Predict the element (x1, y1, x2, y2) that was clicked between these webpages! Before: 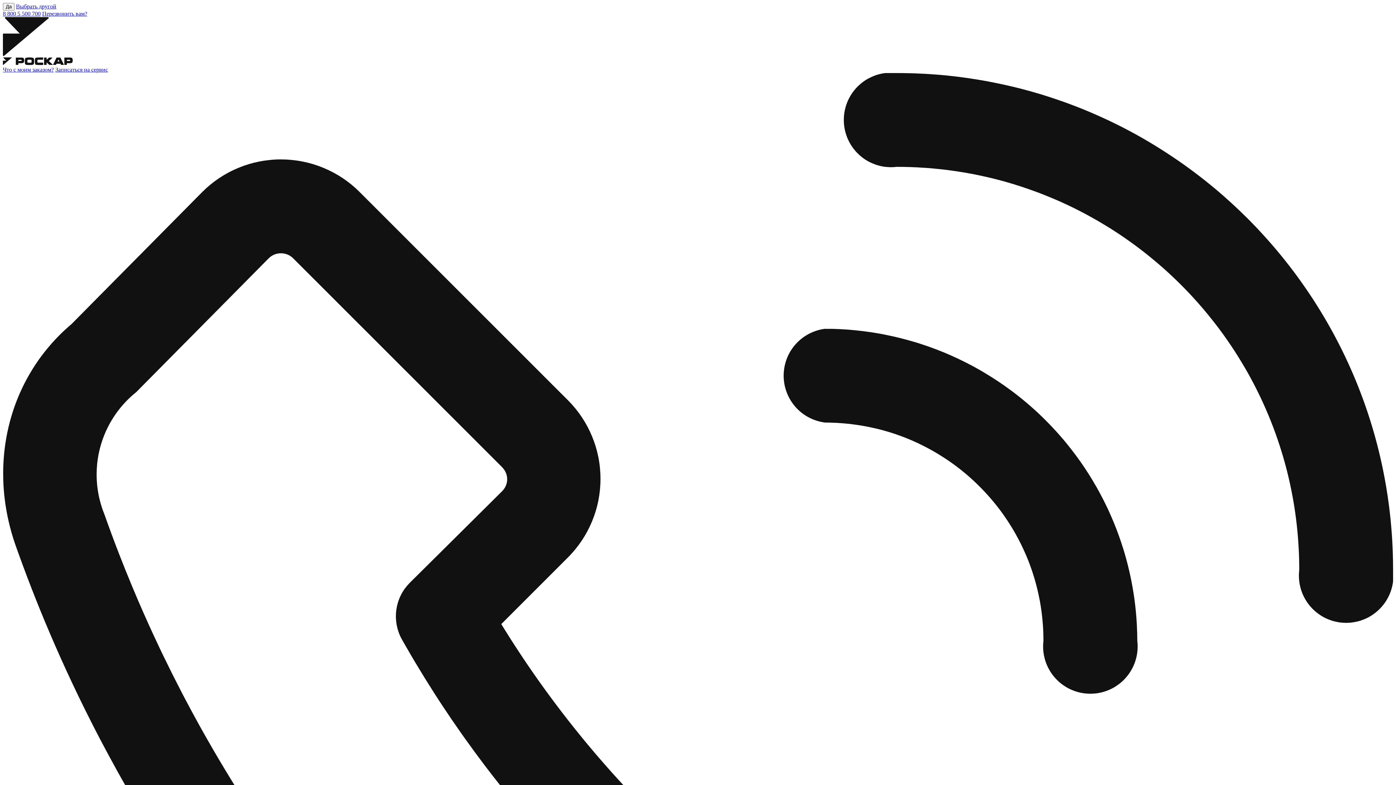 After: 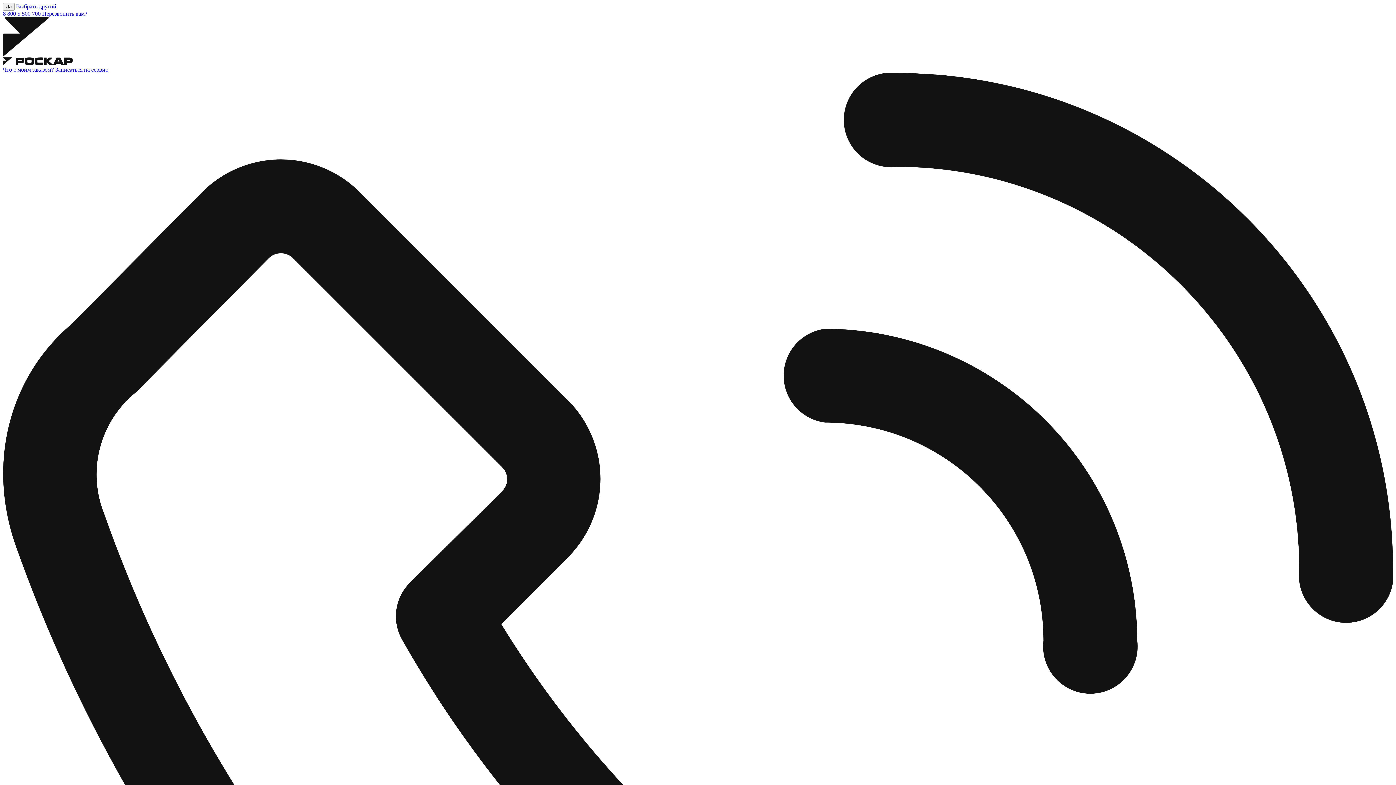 Action: bbox: (16, 3, 56, 9) label: Выбрать другой